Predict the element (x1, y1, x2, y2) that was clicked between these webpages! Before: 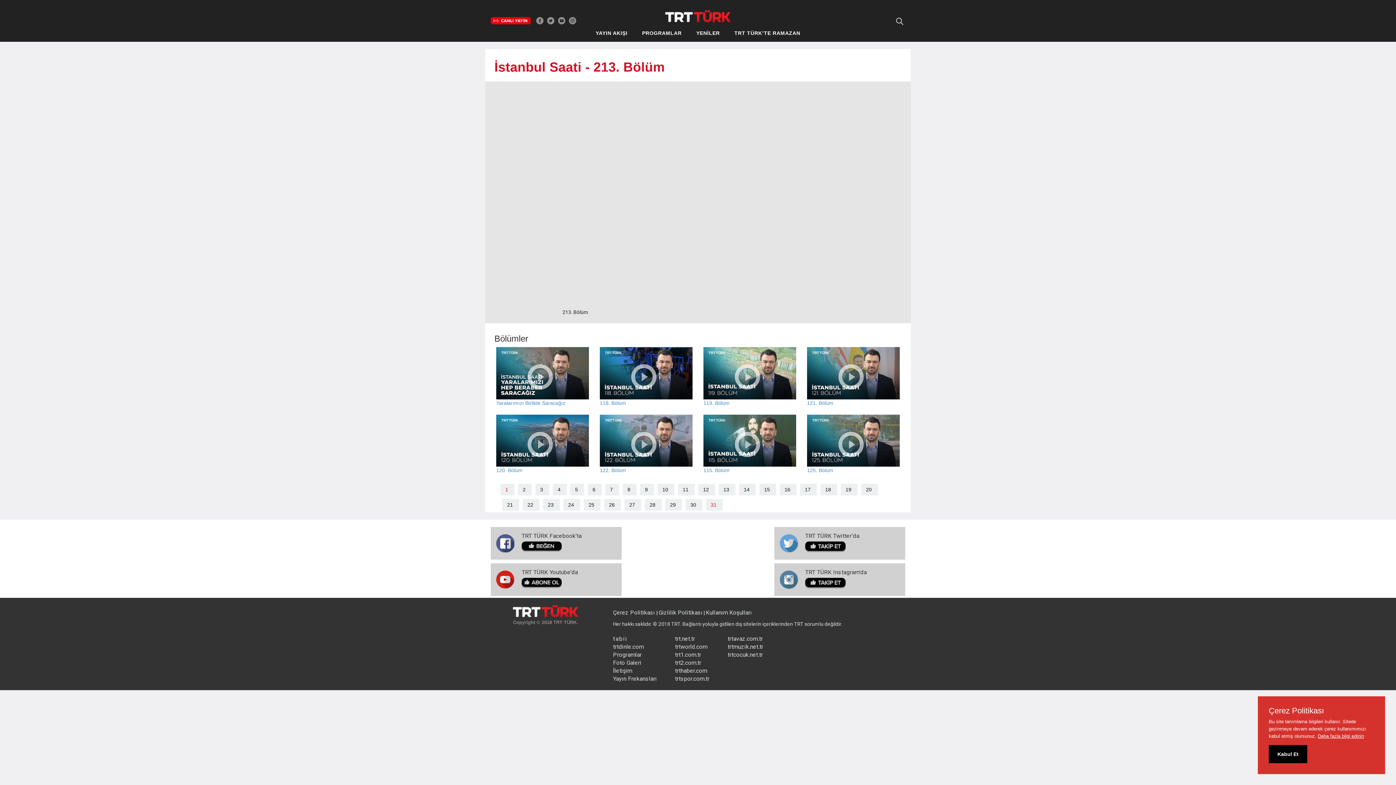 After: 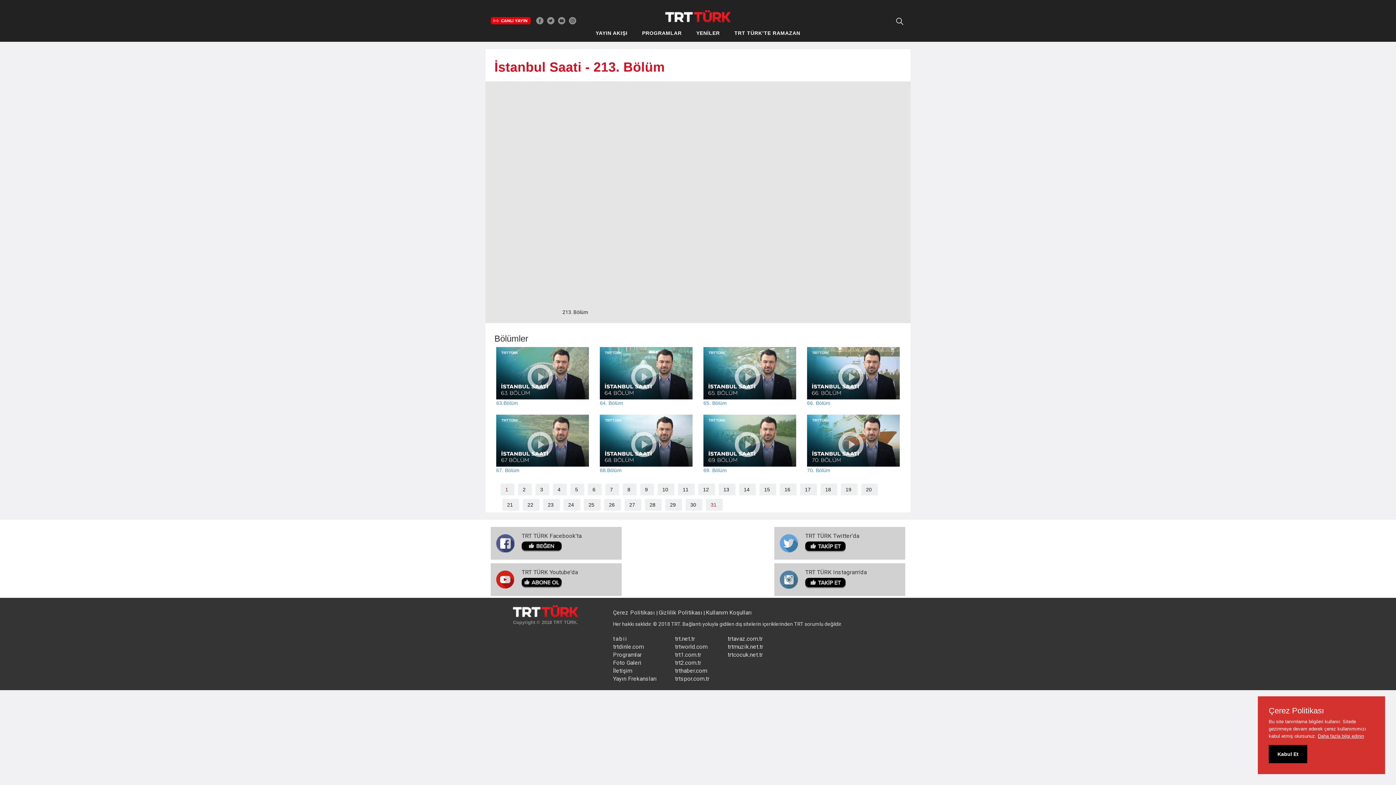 Action: bbox: (584, 499, 600, 511) label: 25